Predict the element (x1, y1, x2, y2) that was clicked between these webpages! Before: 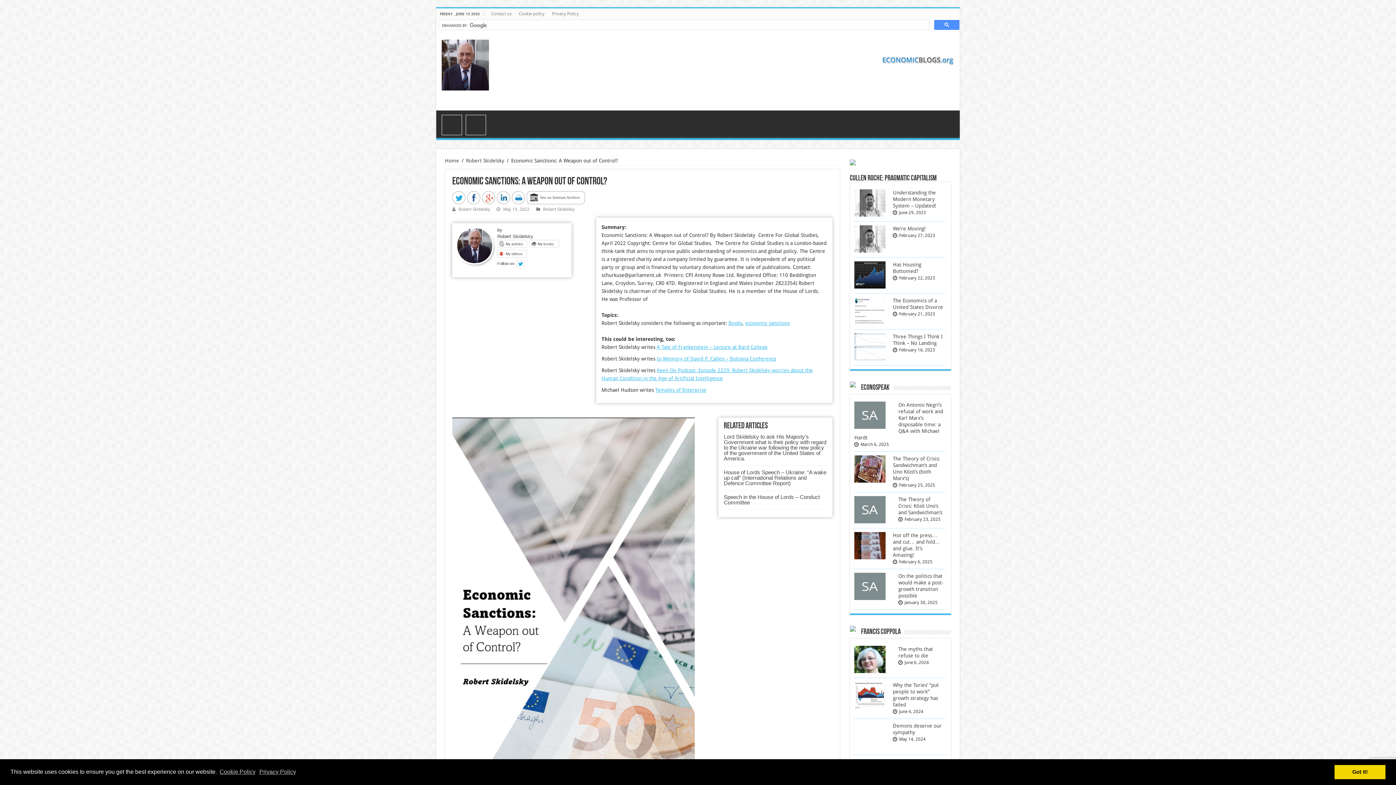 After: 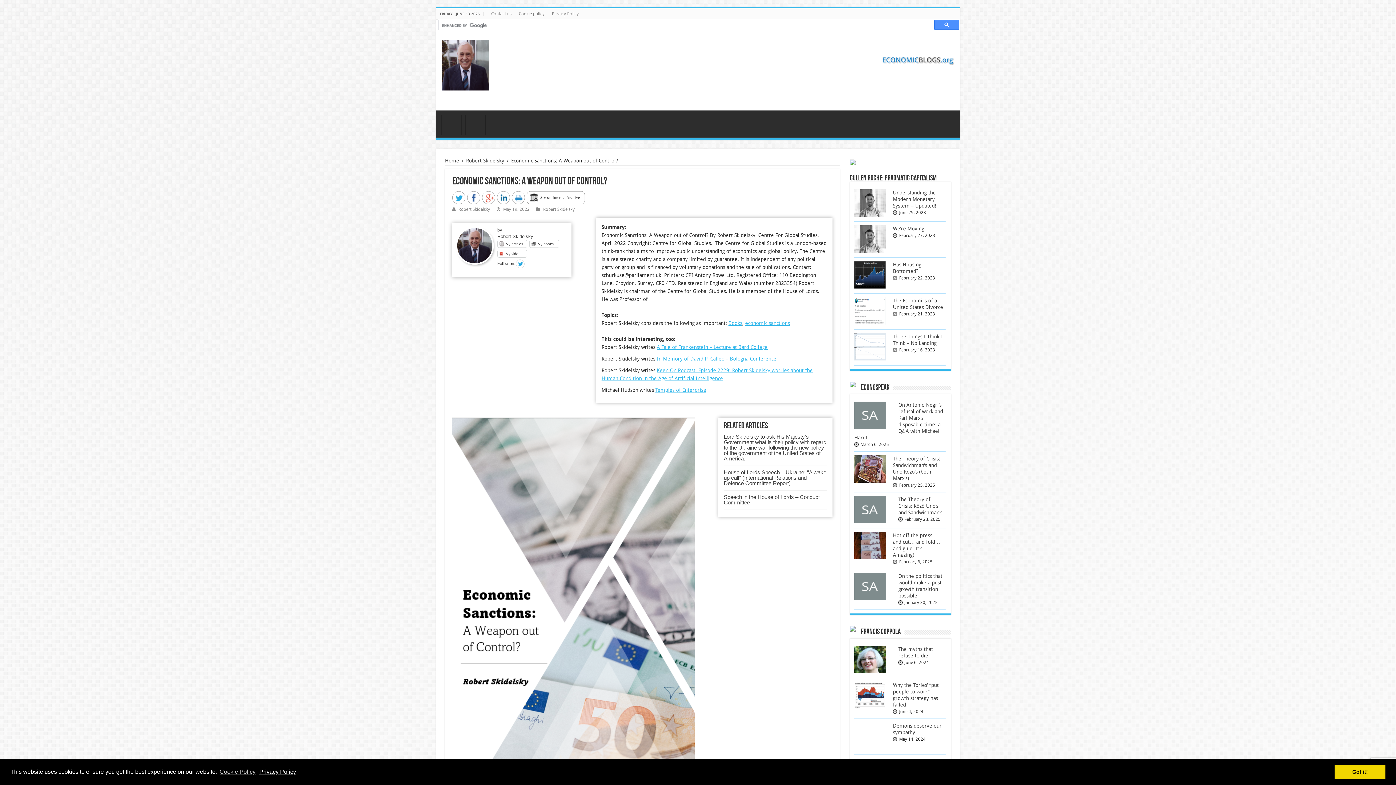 Action: label: learn more about cookies bbox: (258, 766, 297, 777)